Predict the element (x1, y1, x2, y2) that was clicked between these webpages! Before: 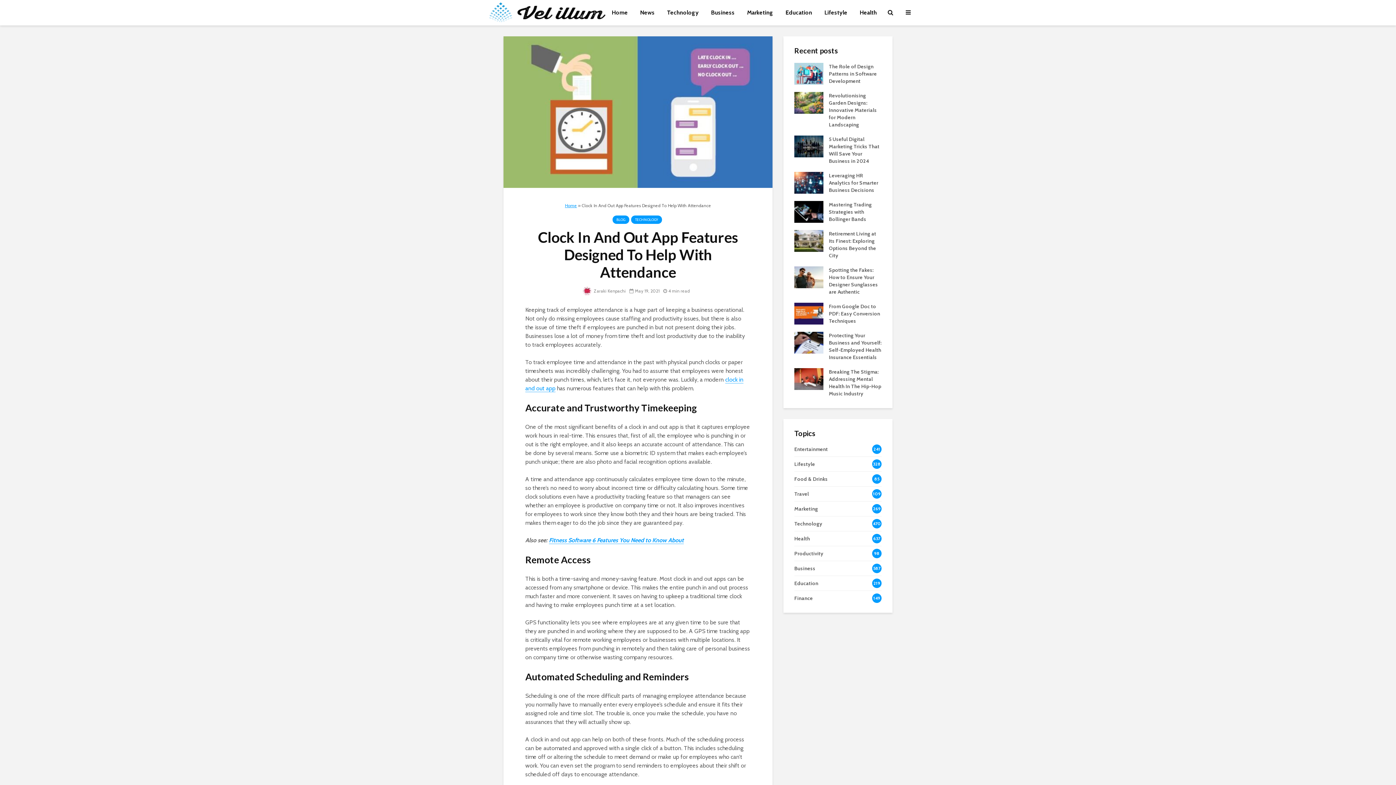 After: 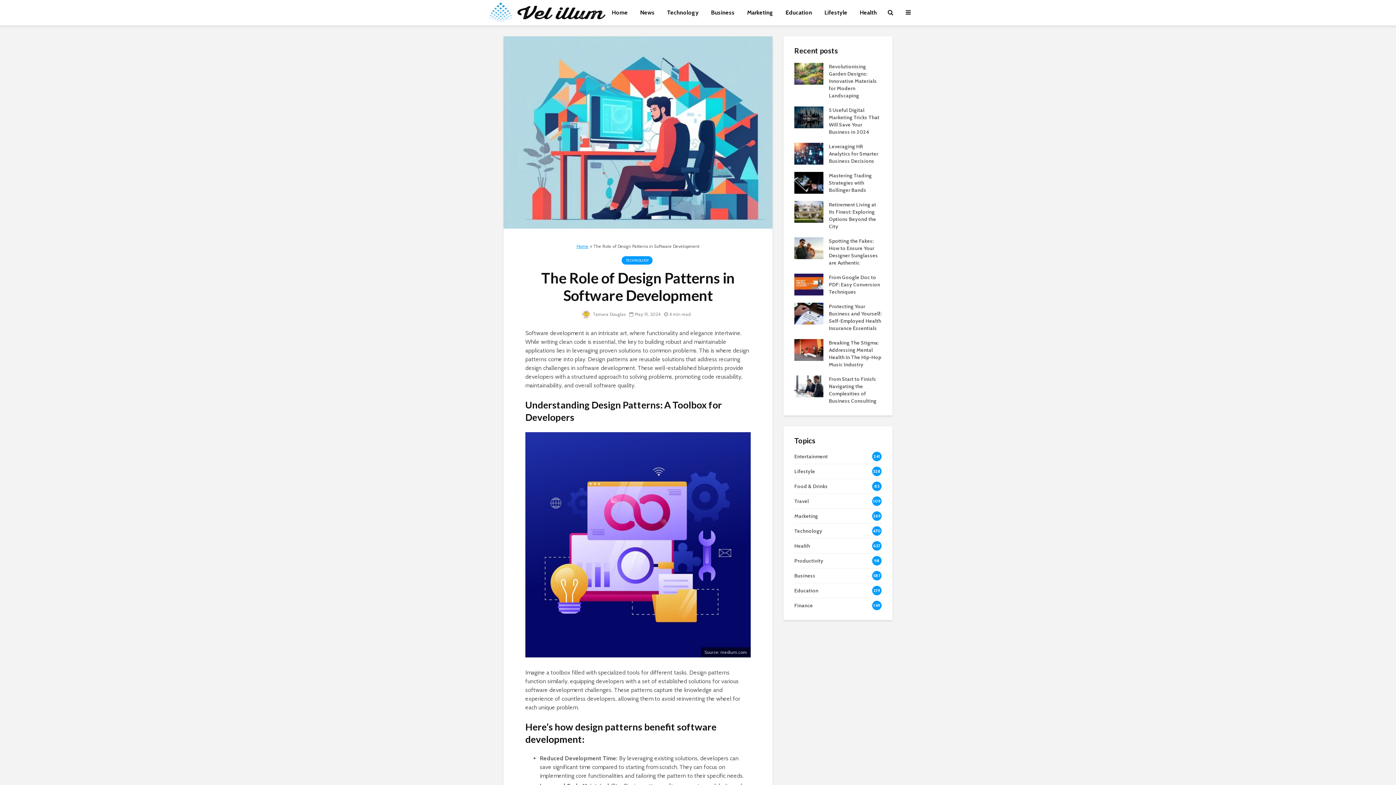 Action: bbox: (829, 63, 877, 84) label: The Role of Design Patterns in Software Development